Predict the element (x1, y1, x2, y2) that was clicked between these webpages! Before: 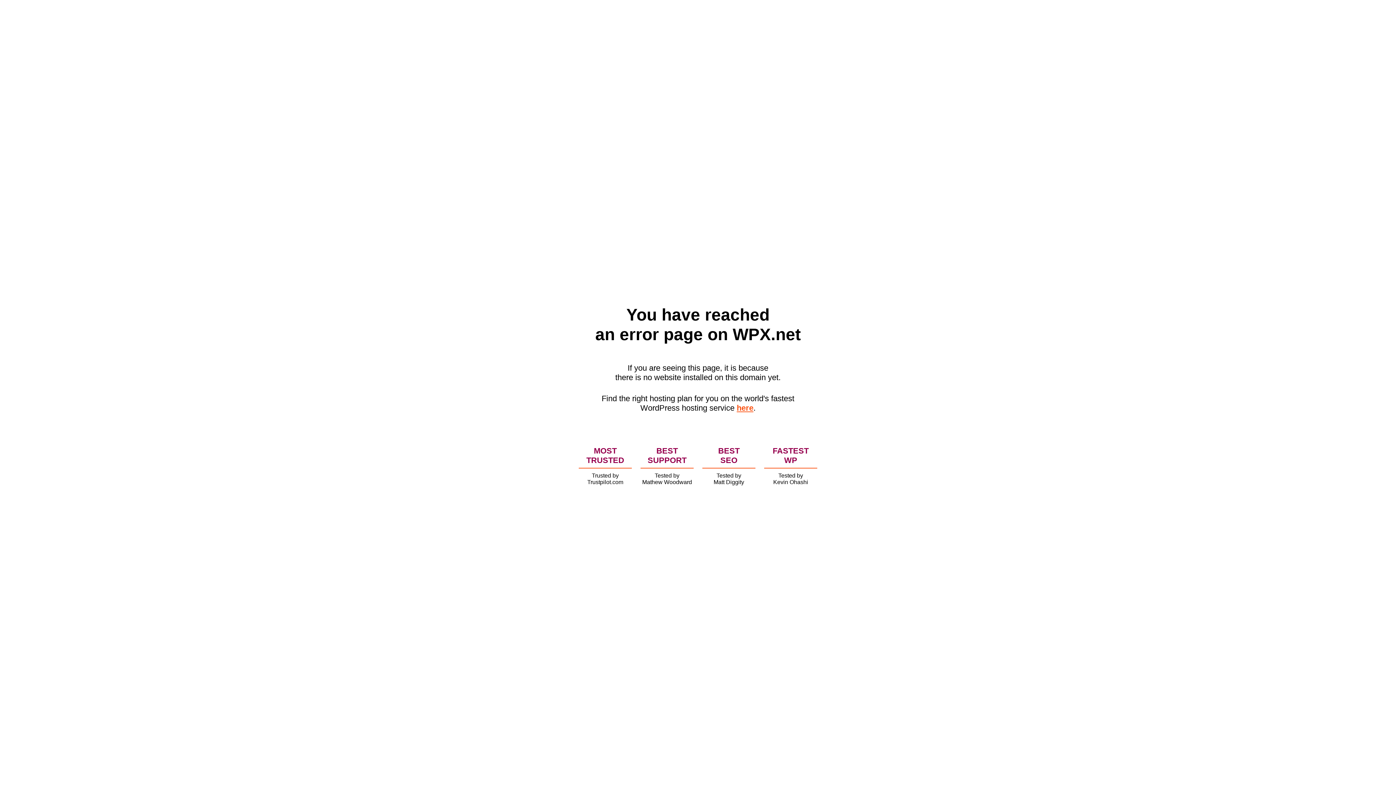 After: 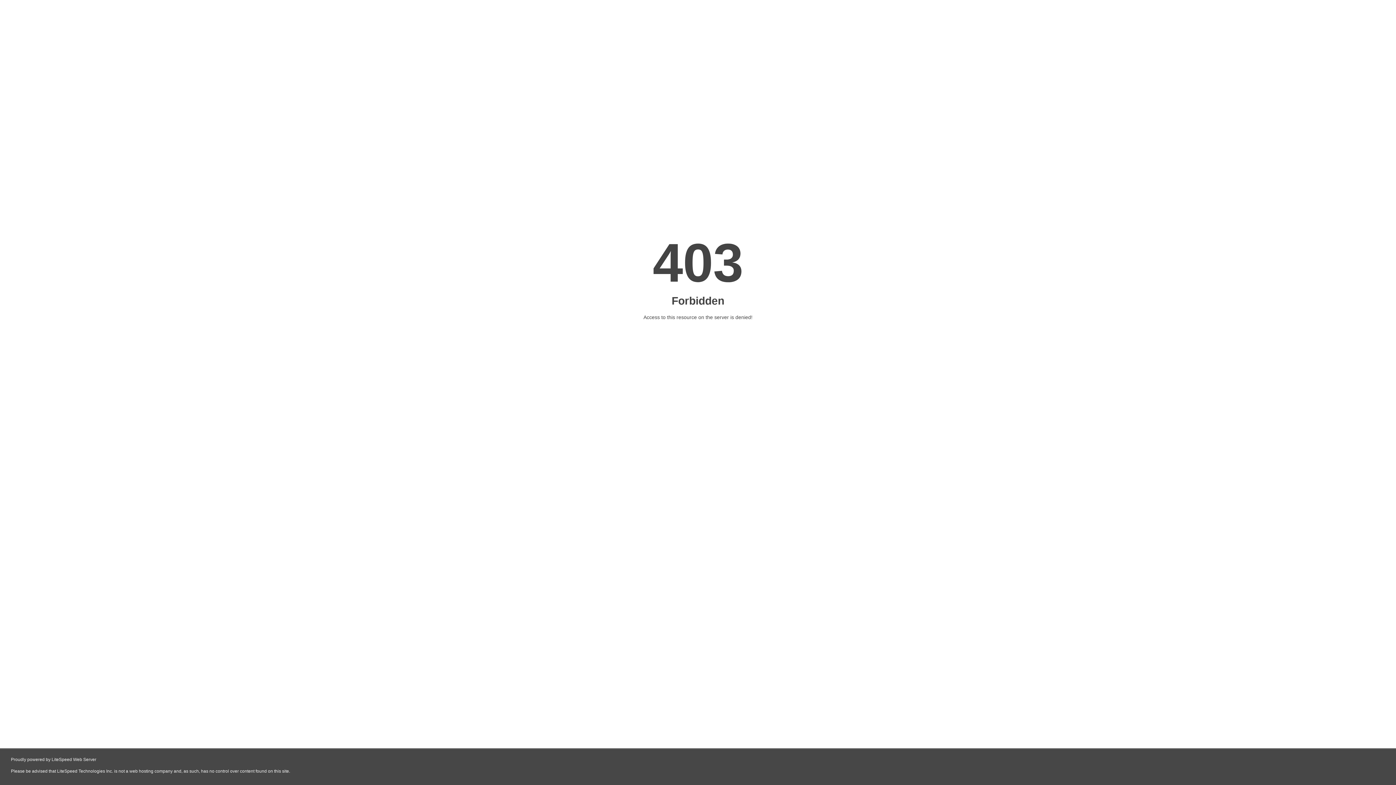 Action: label: here bbox: (736, 403, 753, 412)